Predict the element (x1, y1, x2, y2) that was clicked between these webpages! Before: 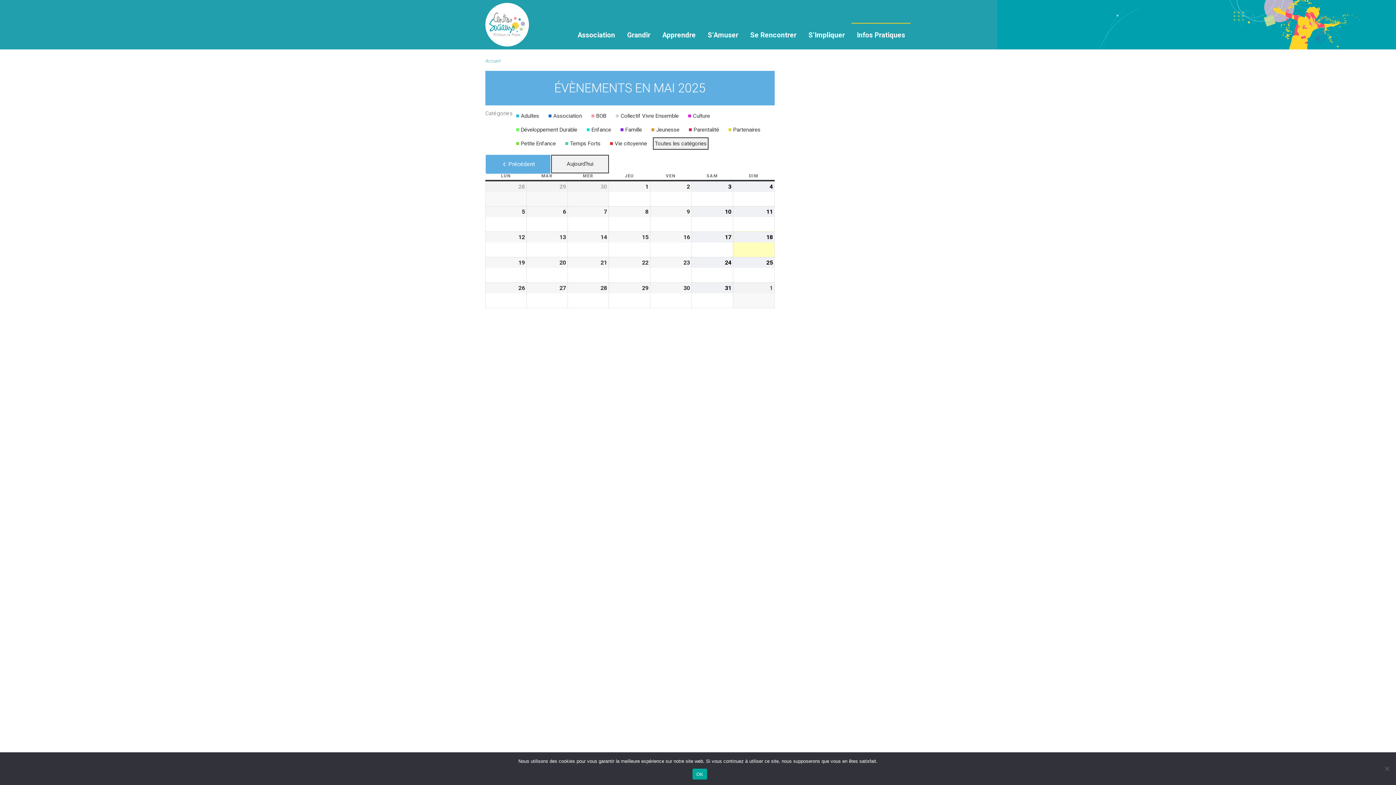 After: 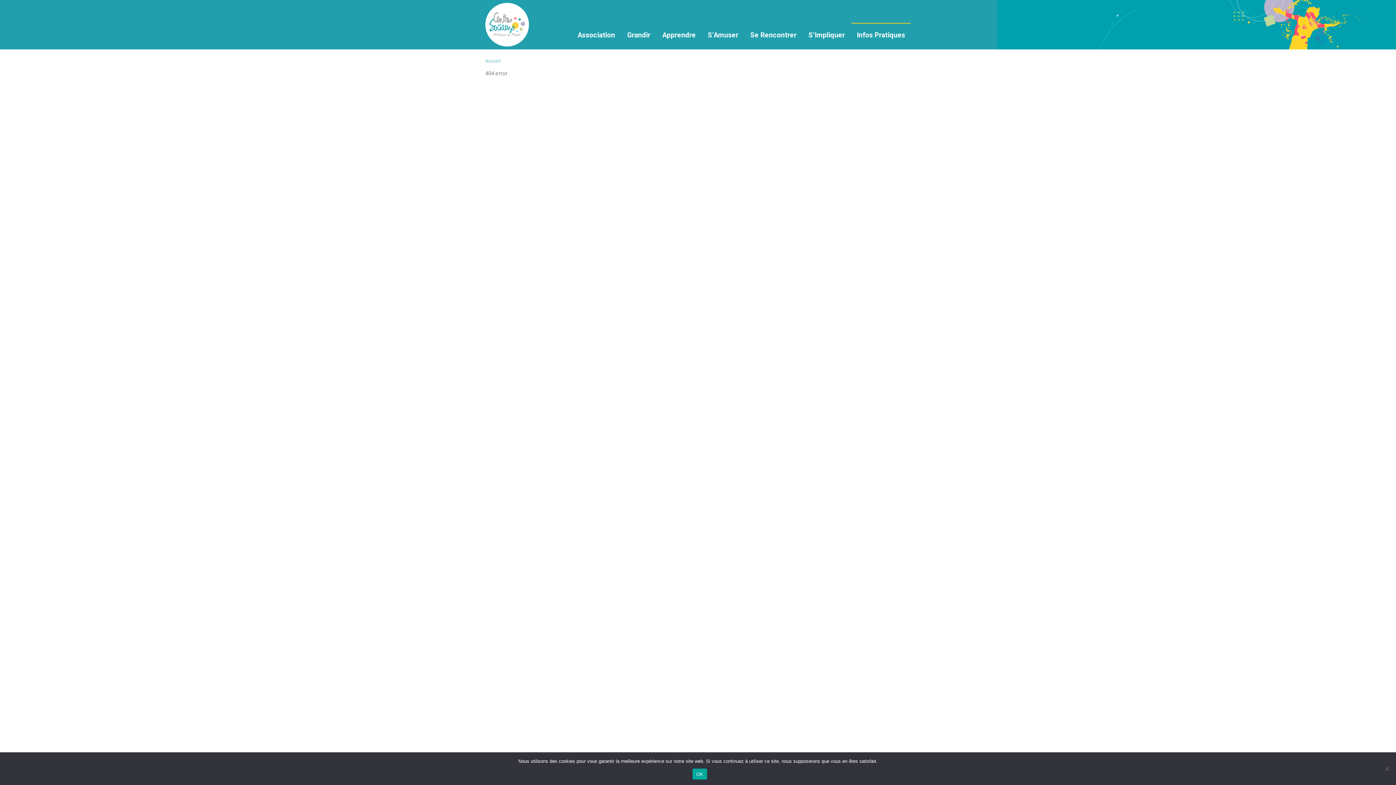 Action: label:  
Culture bbox: (684, 109, 716, 122)